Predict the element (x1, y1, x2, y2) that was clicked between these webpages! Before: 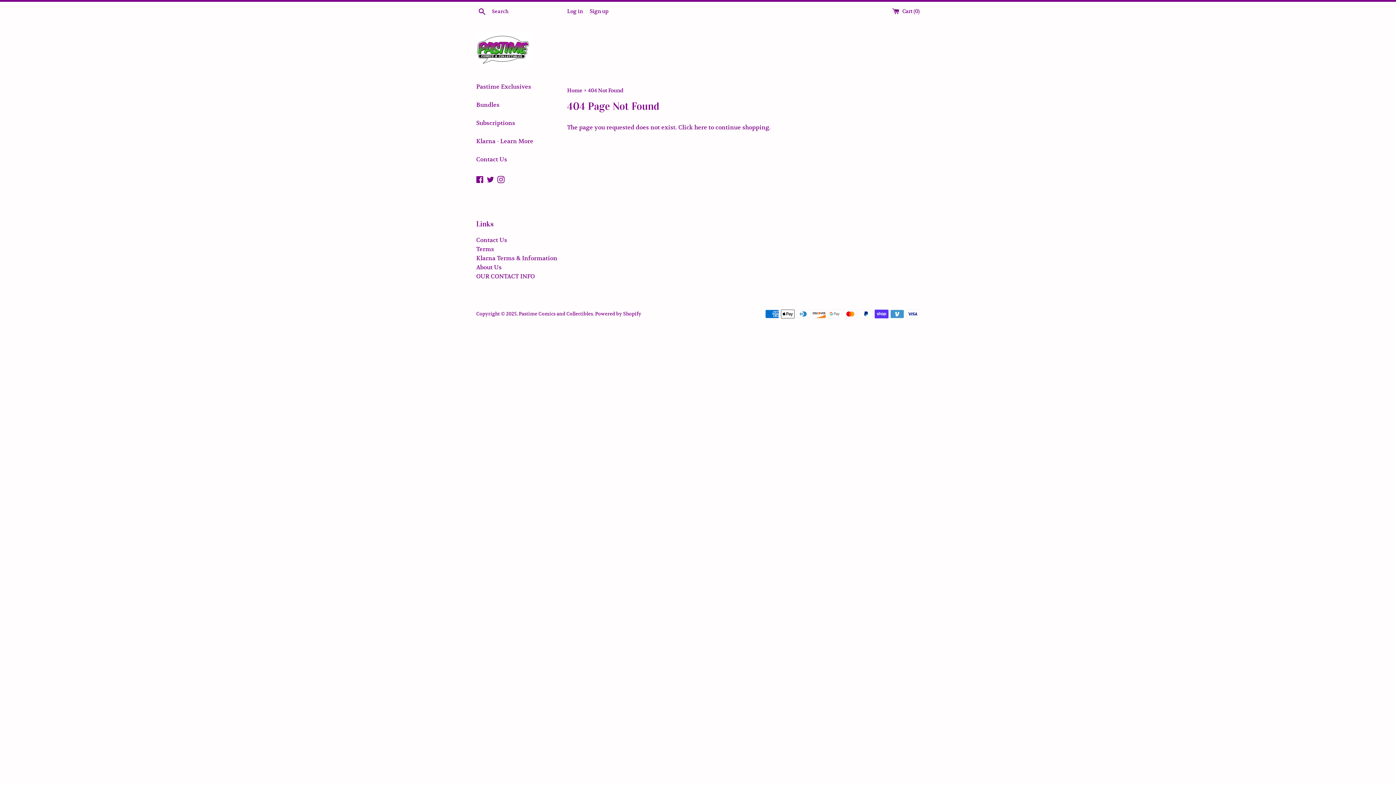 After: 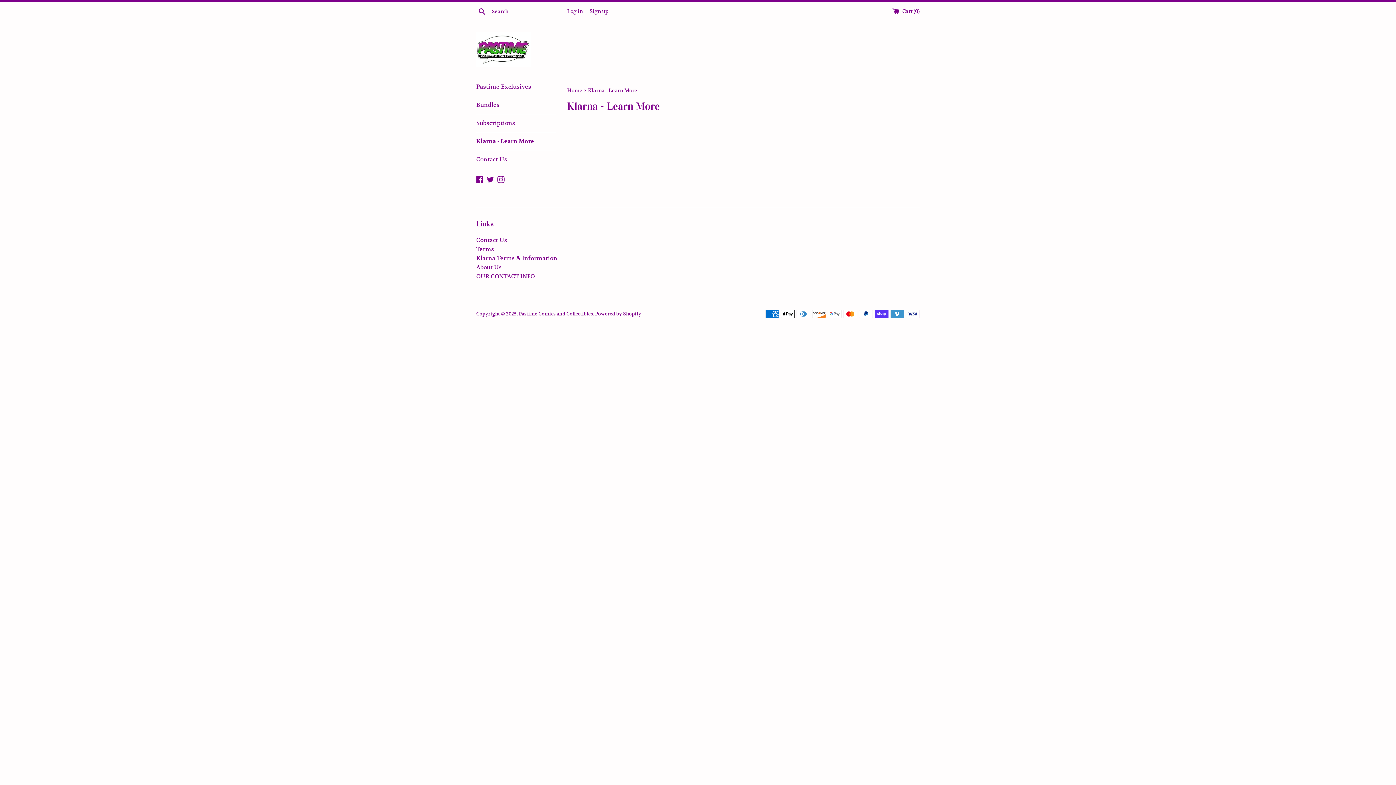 Action: label: Klarna - Learn More bbox: (476, 132, 556, 150)